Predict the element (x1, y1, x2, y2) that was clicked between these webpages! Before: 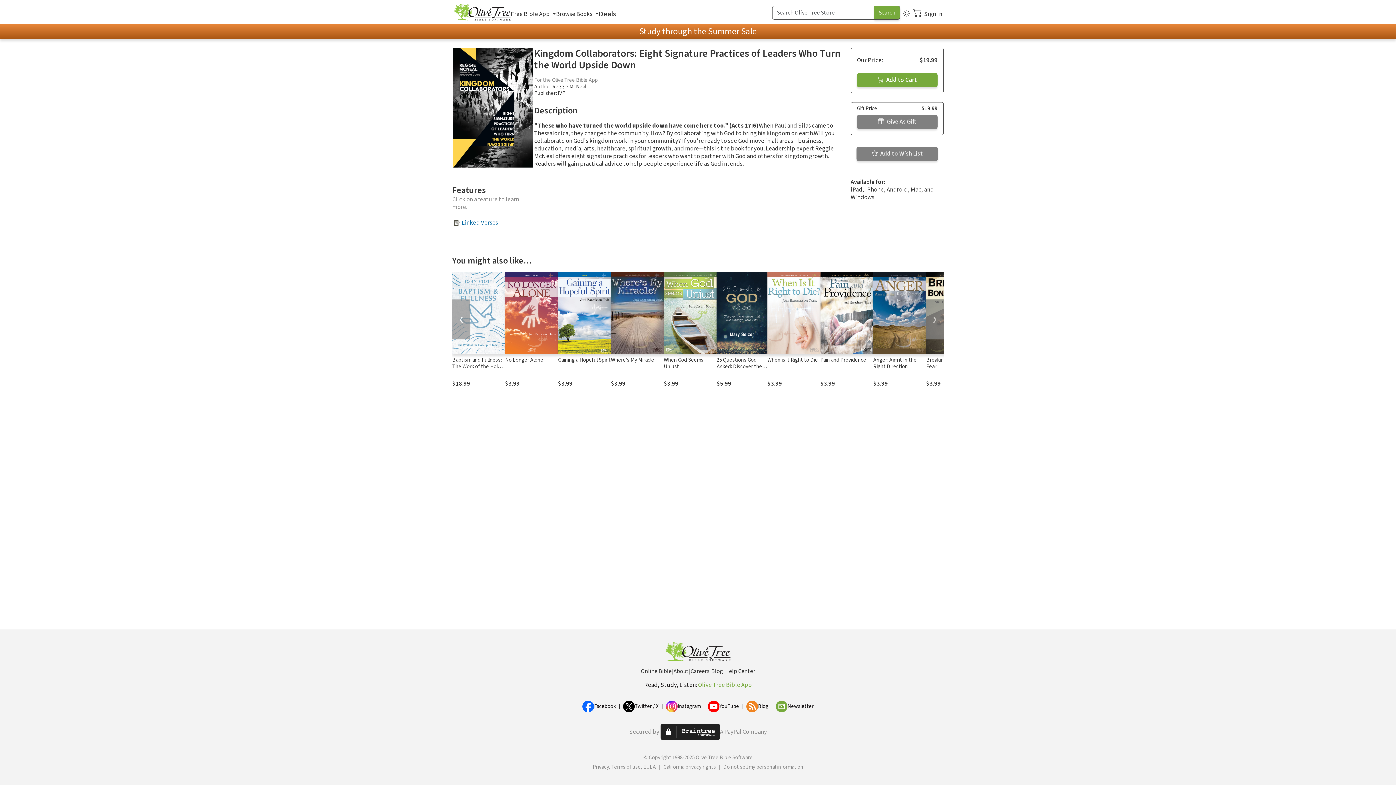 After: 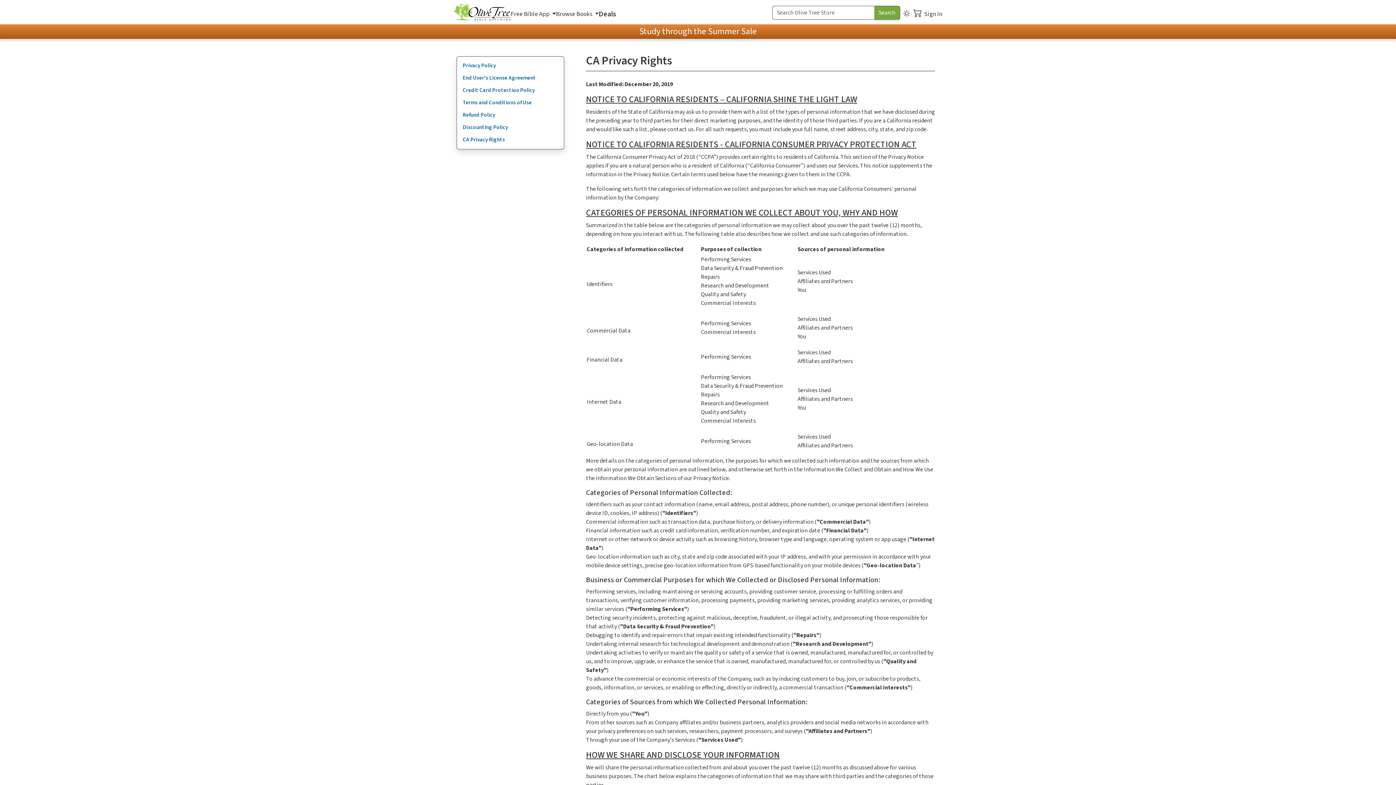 Action: bbox: (663, 764, 716, 770) label: California privacy rights